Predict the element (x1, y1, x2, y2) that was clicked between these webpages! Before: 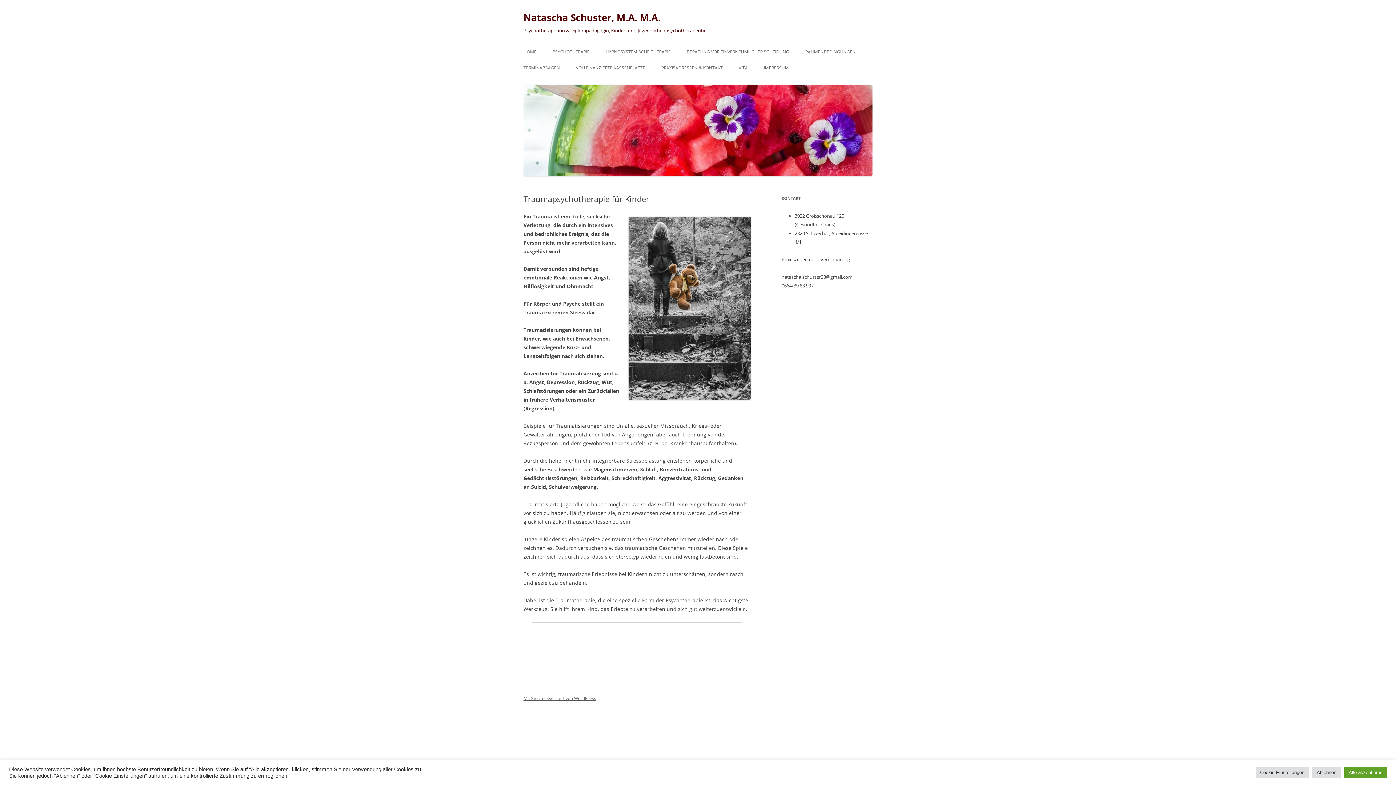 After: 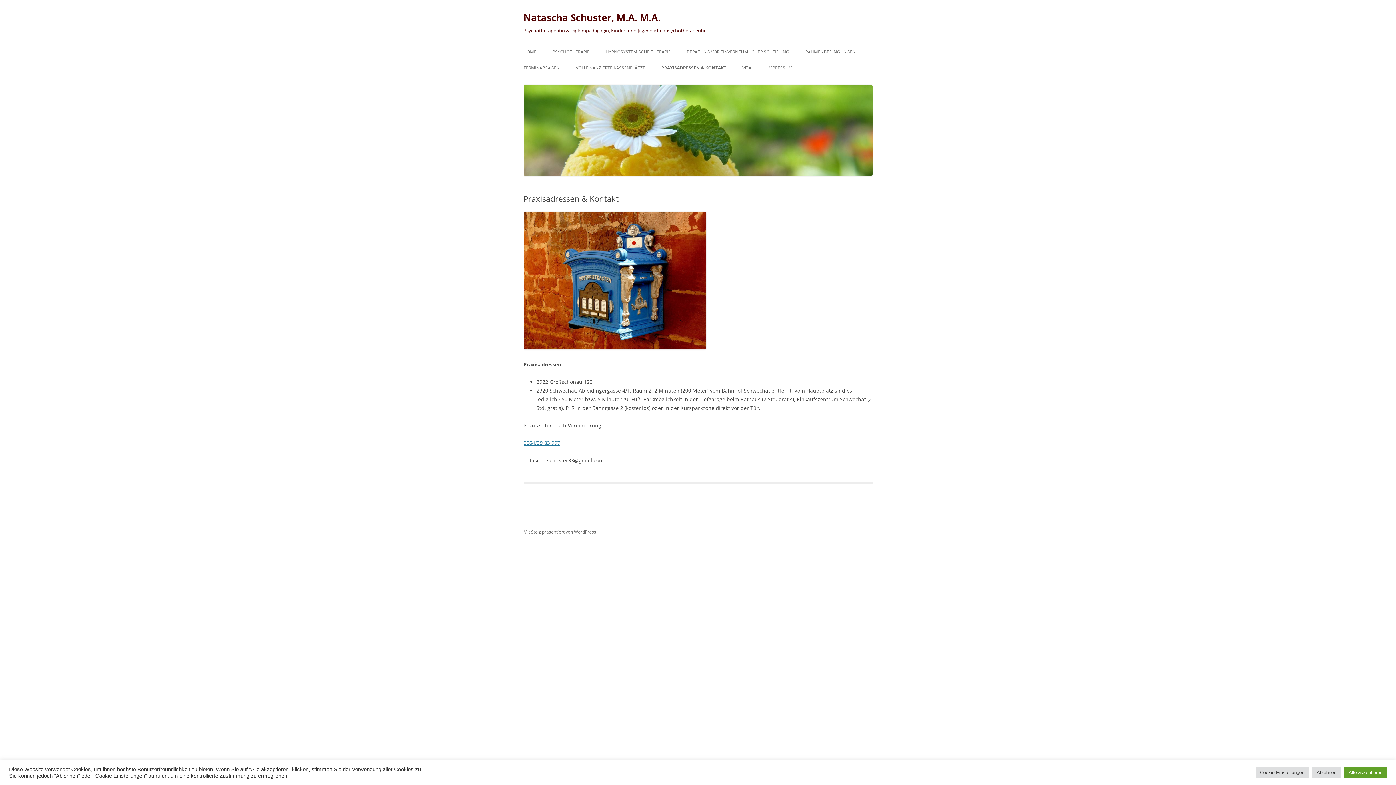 Action: bbox: (661, 60, 722, 76) label: PRAXISADRESSEN & KONTAKT